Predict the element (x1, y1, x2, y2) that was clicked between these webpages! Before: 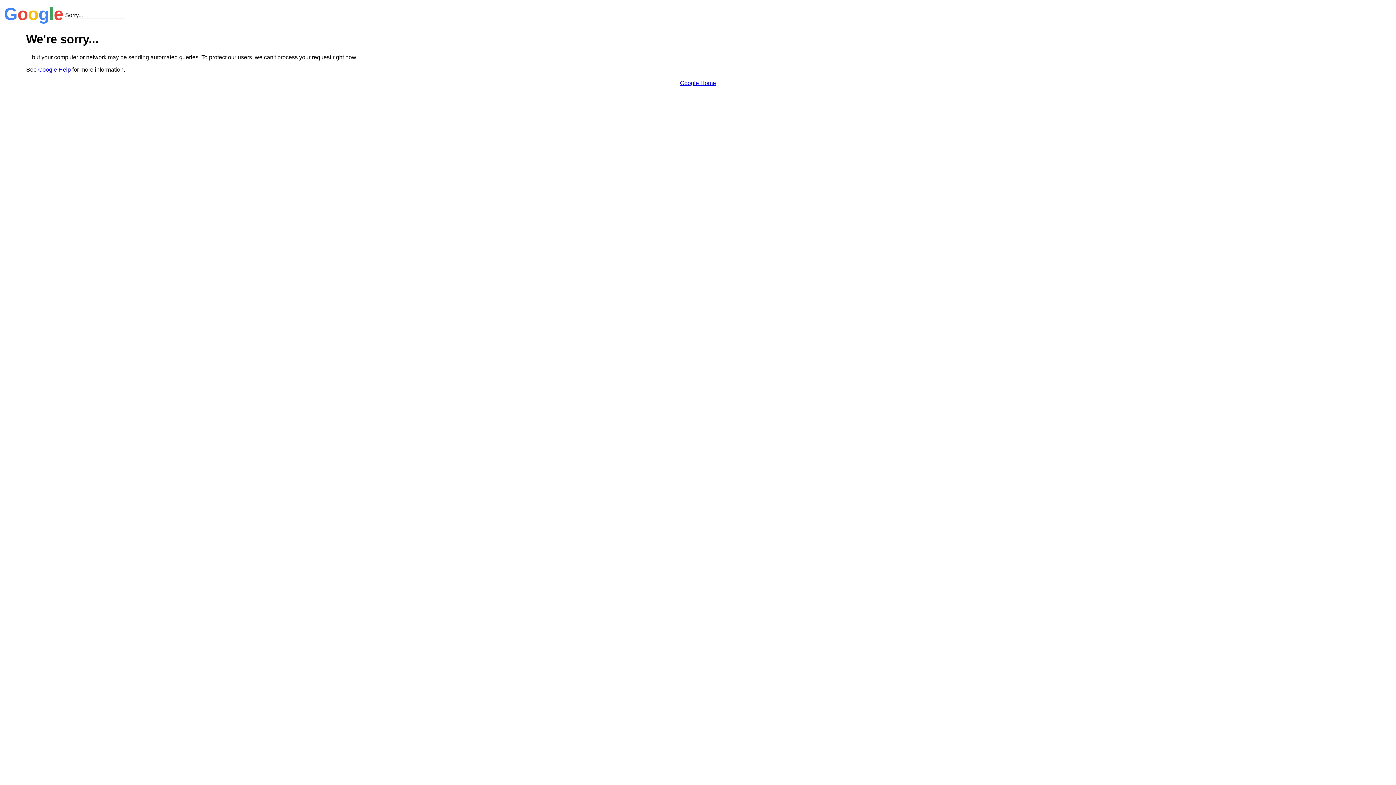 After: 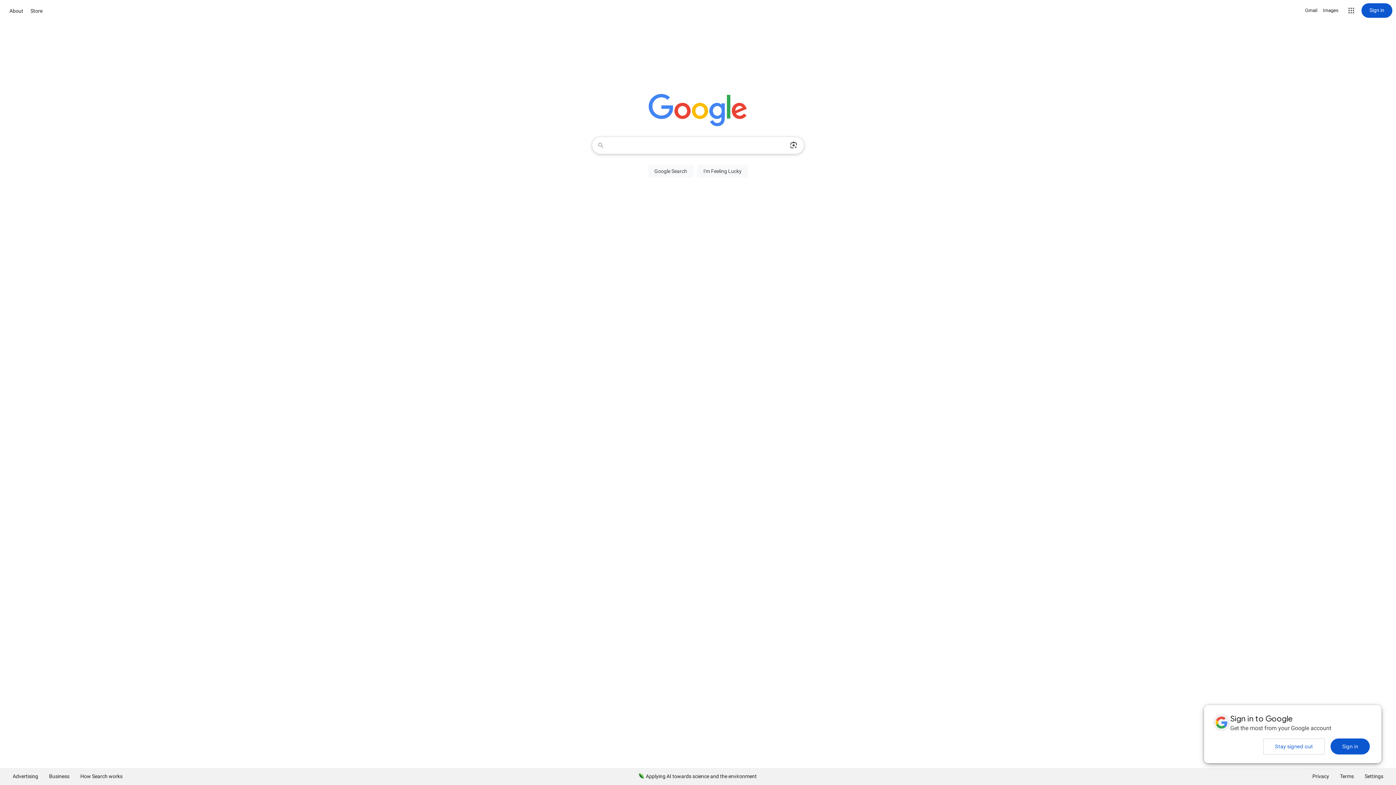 Action: label: Google Home bbox: (680, 79, 716, 86)